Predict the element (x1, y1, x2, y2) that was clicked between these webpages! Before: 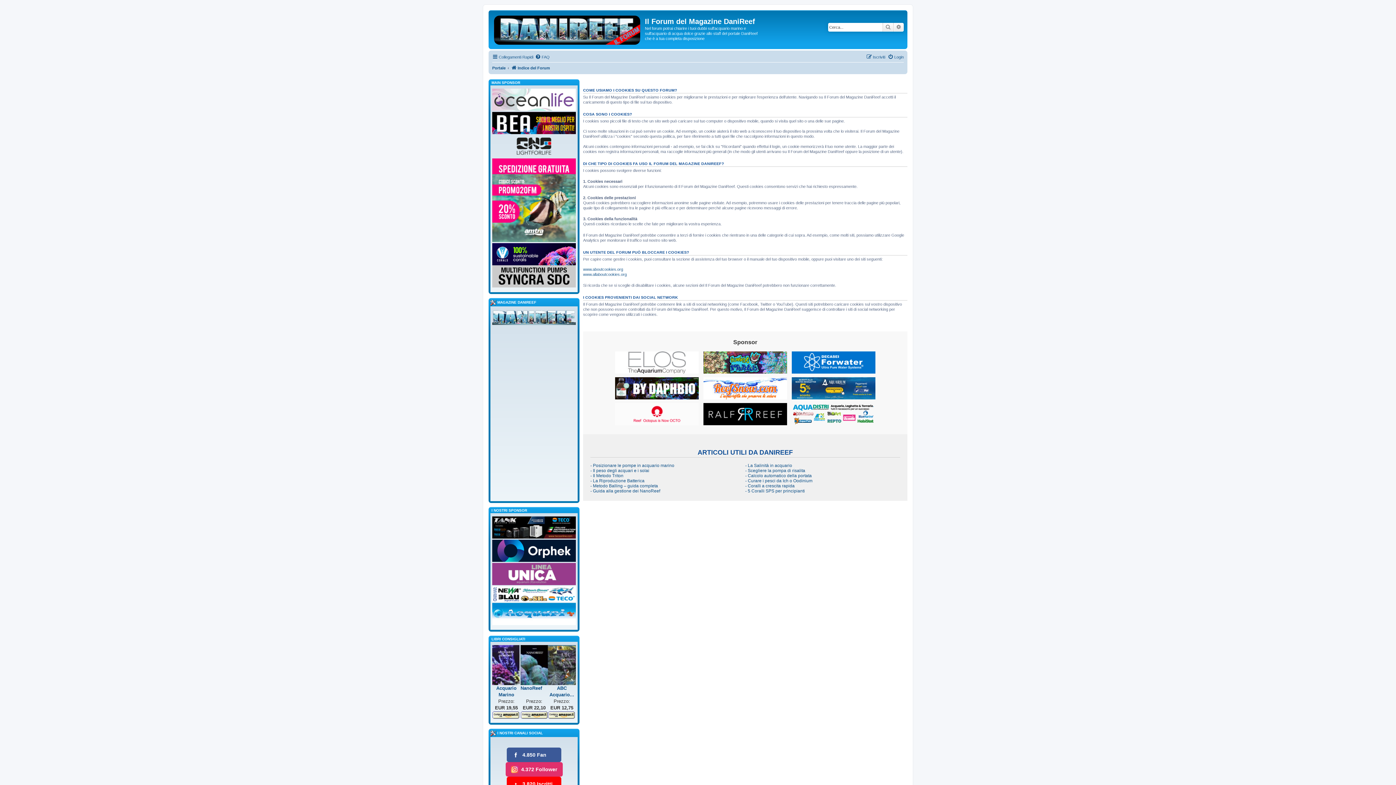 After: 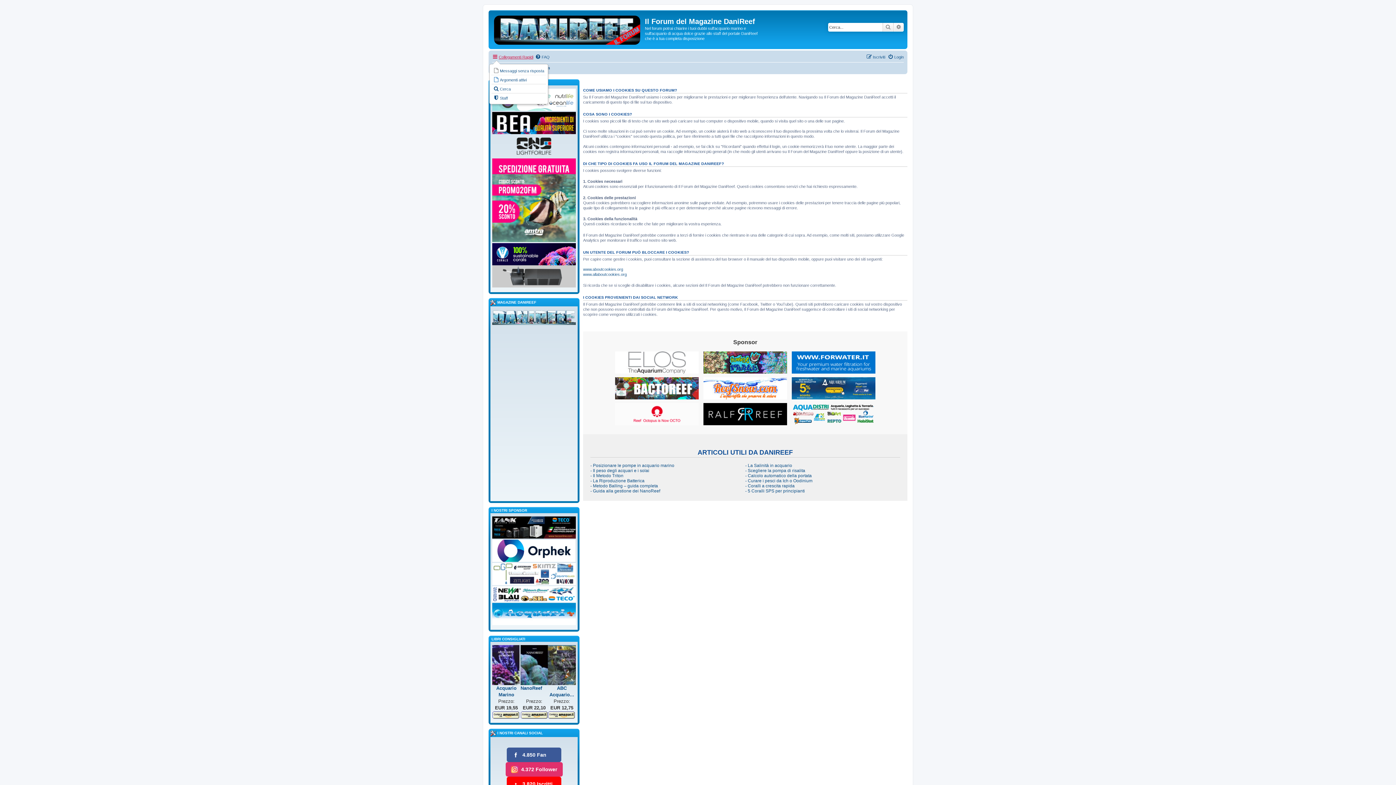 Action: label: Collegamenti Rapidi bbox: (492, 52, 533, 61)